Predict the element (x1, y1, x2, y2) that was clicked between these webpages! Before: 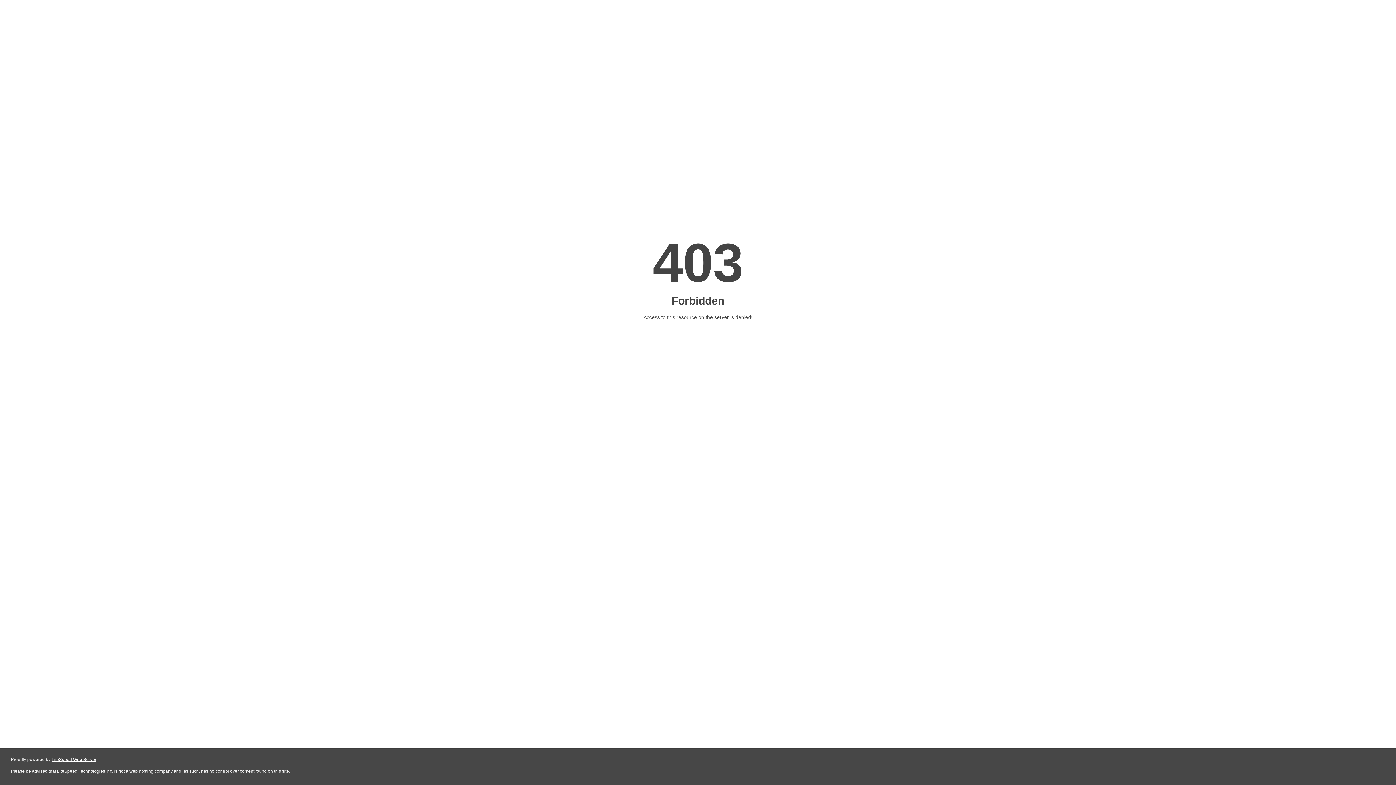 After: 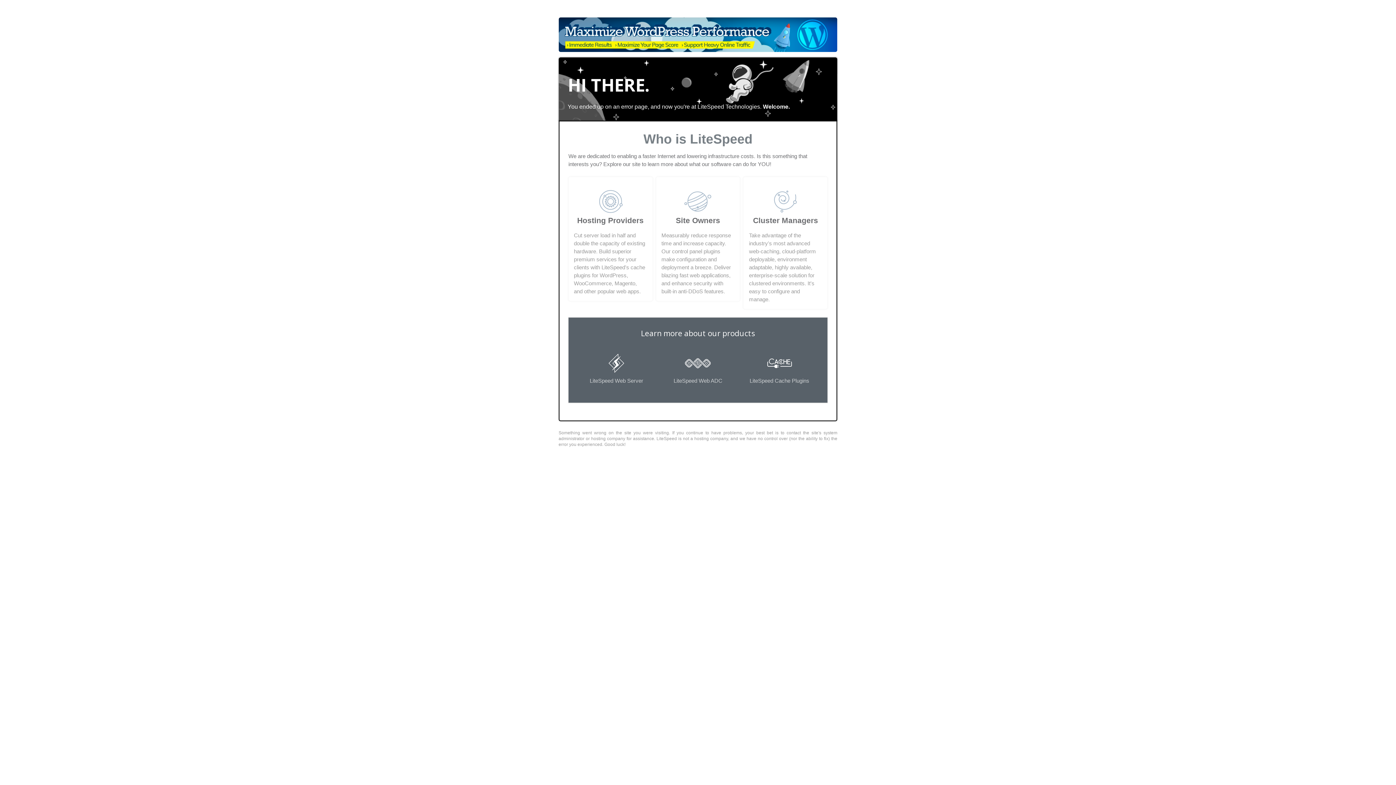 Action: bbox: (51, 757, 96, 762) label: LiteSpeed Web Server